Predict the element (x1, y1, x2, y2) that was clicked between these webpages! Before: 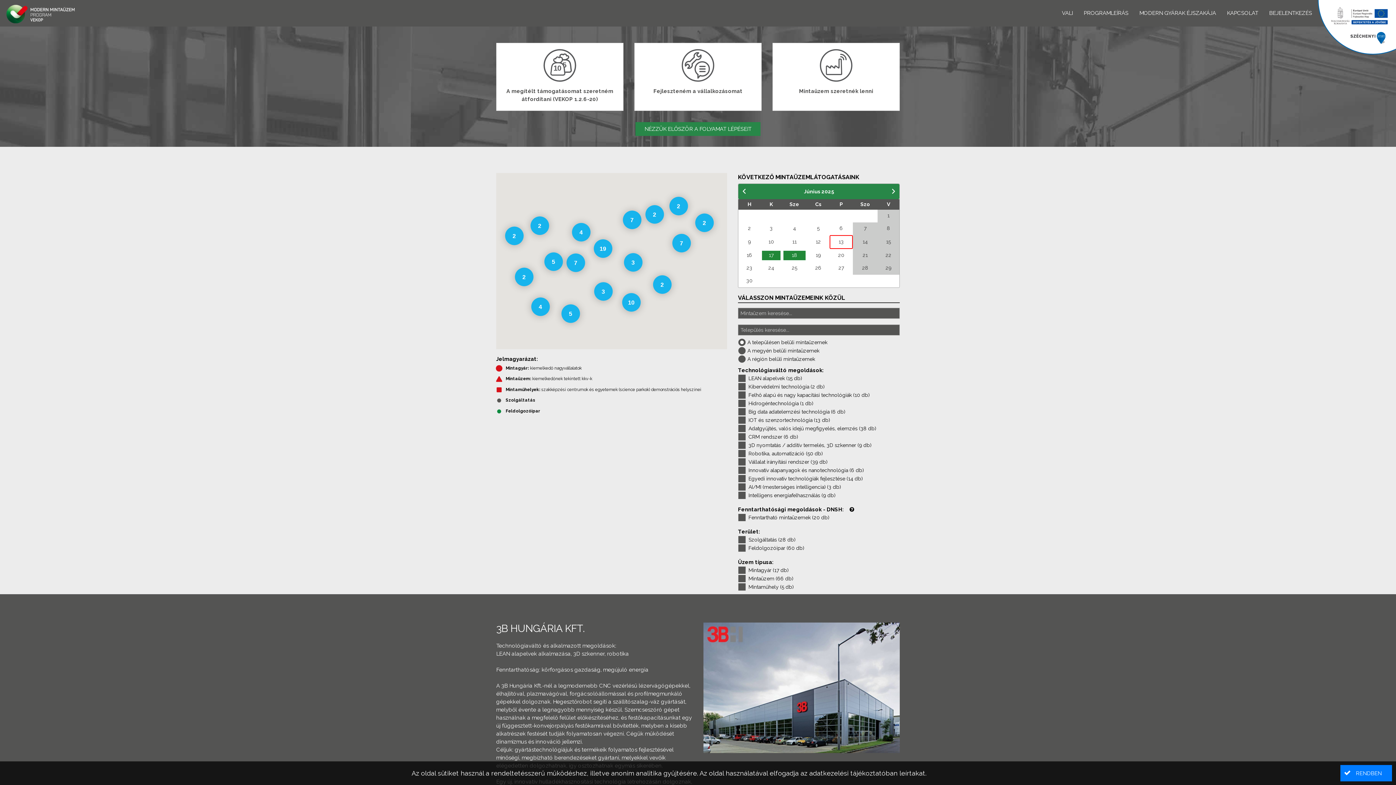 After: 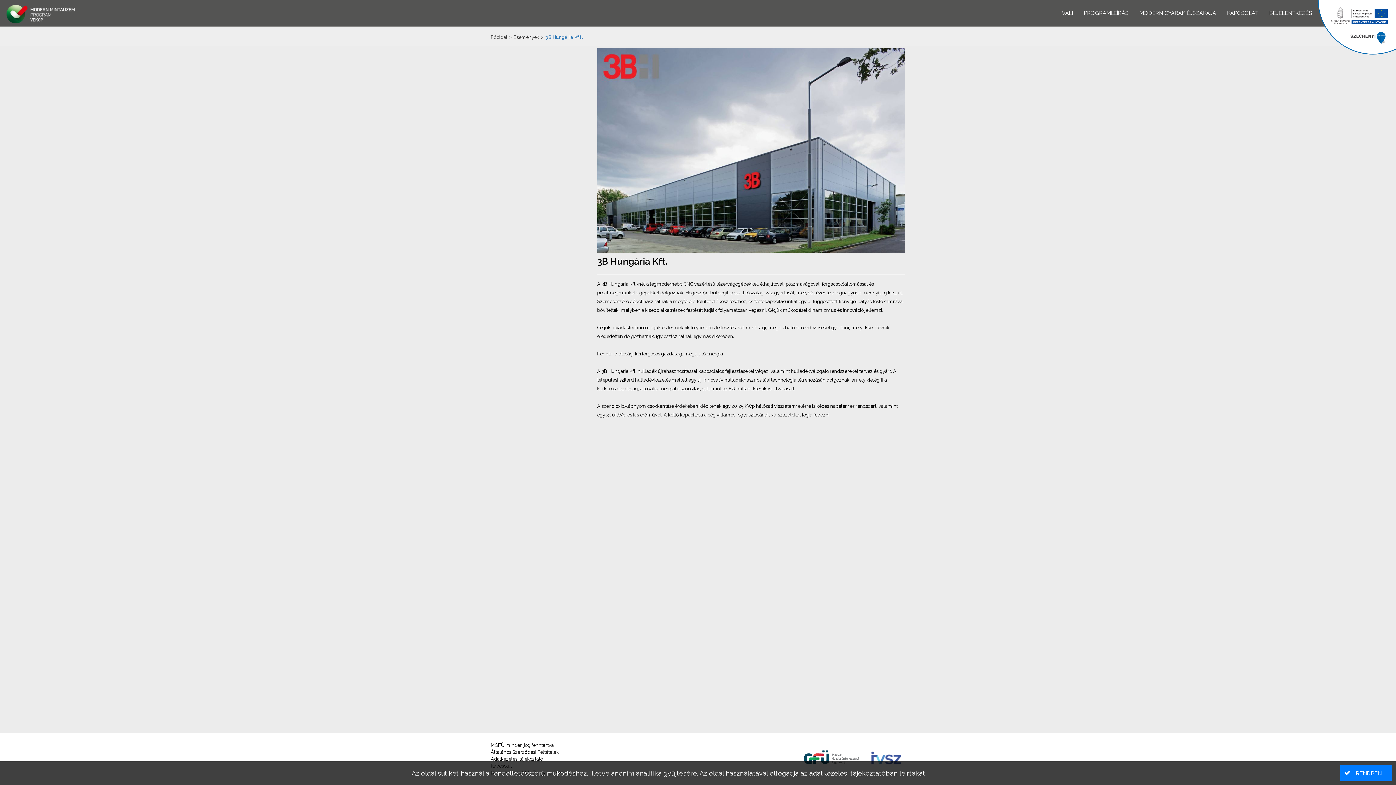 Action: bbox: (703, 684, 900, 691)